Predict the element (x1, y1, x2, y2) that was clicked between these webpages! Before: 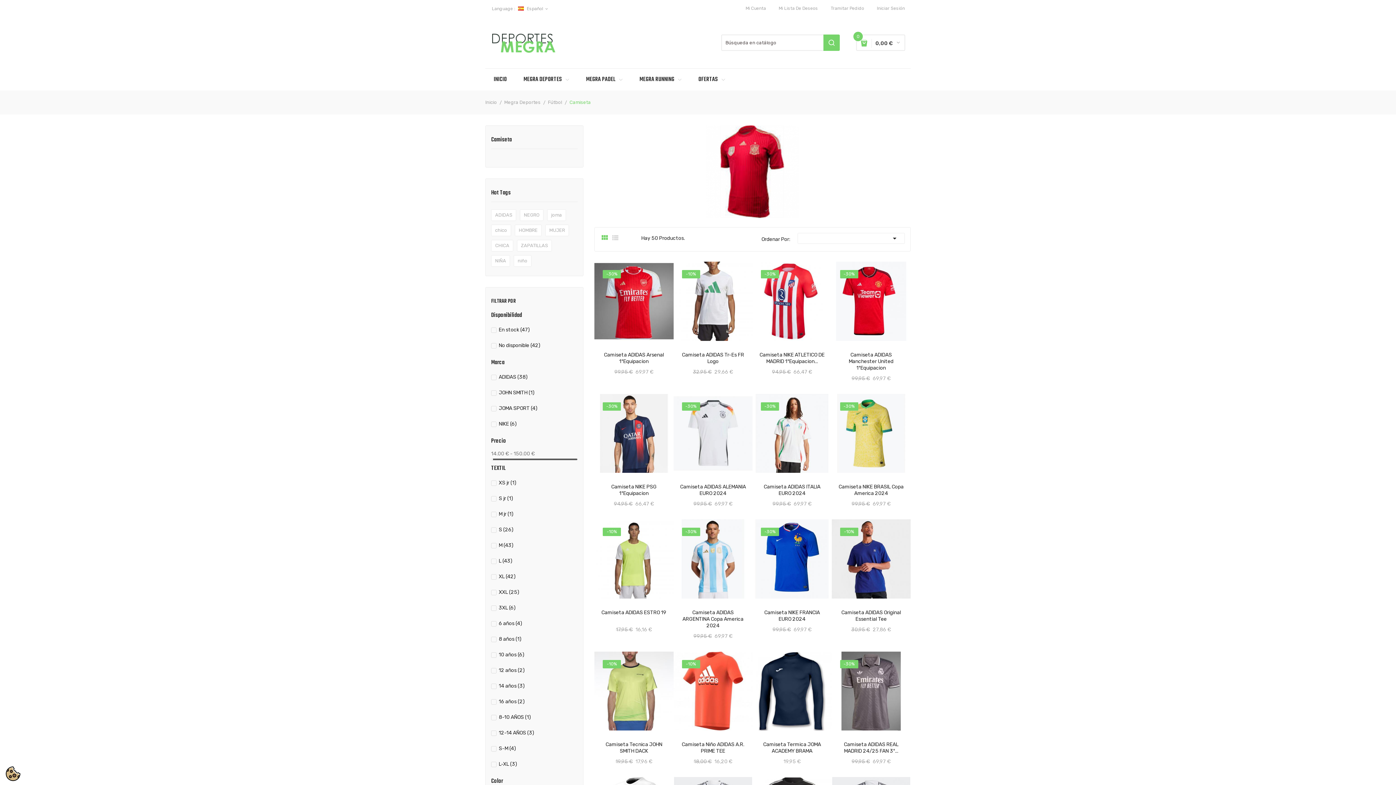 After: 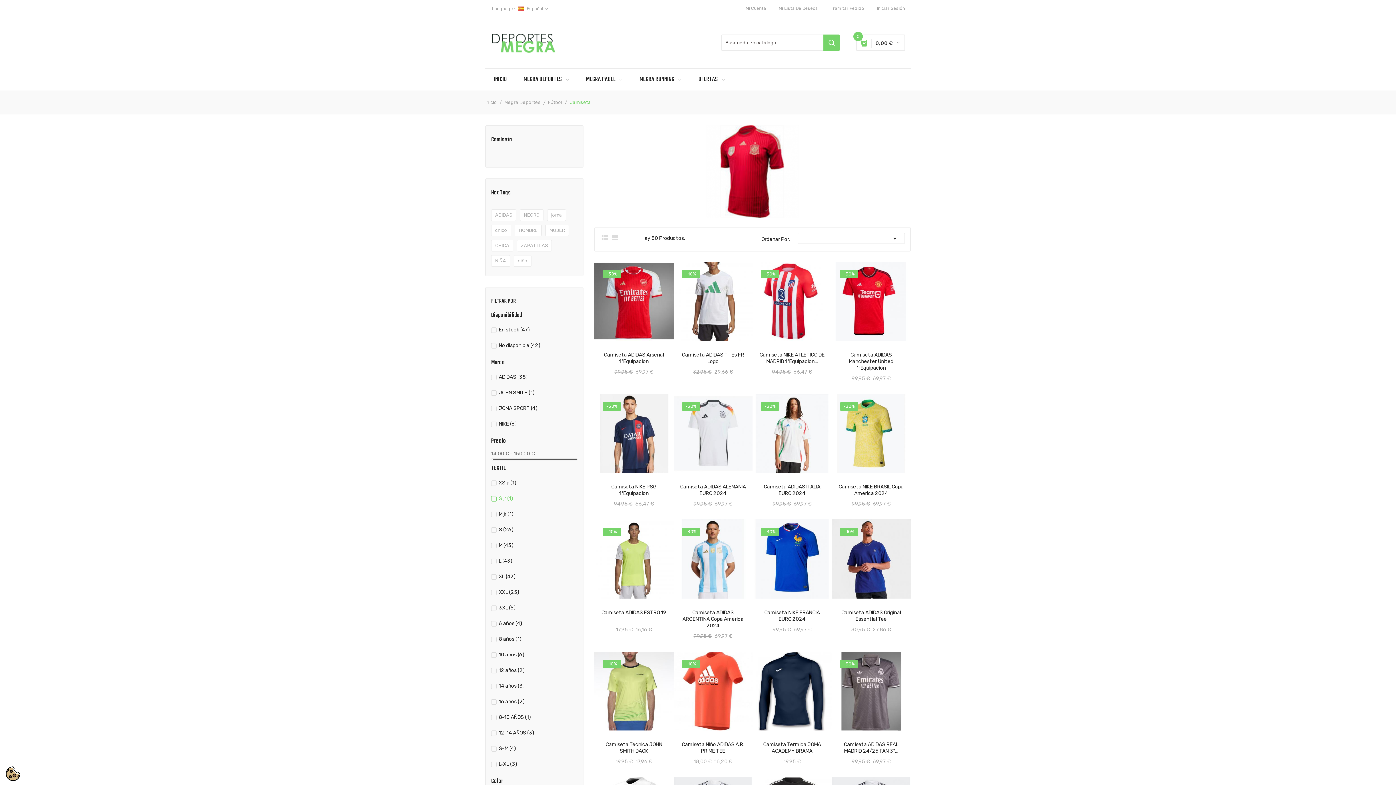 Action: bbox: (498, 494, 574, 503) label: S jr (1)